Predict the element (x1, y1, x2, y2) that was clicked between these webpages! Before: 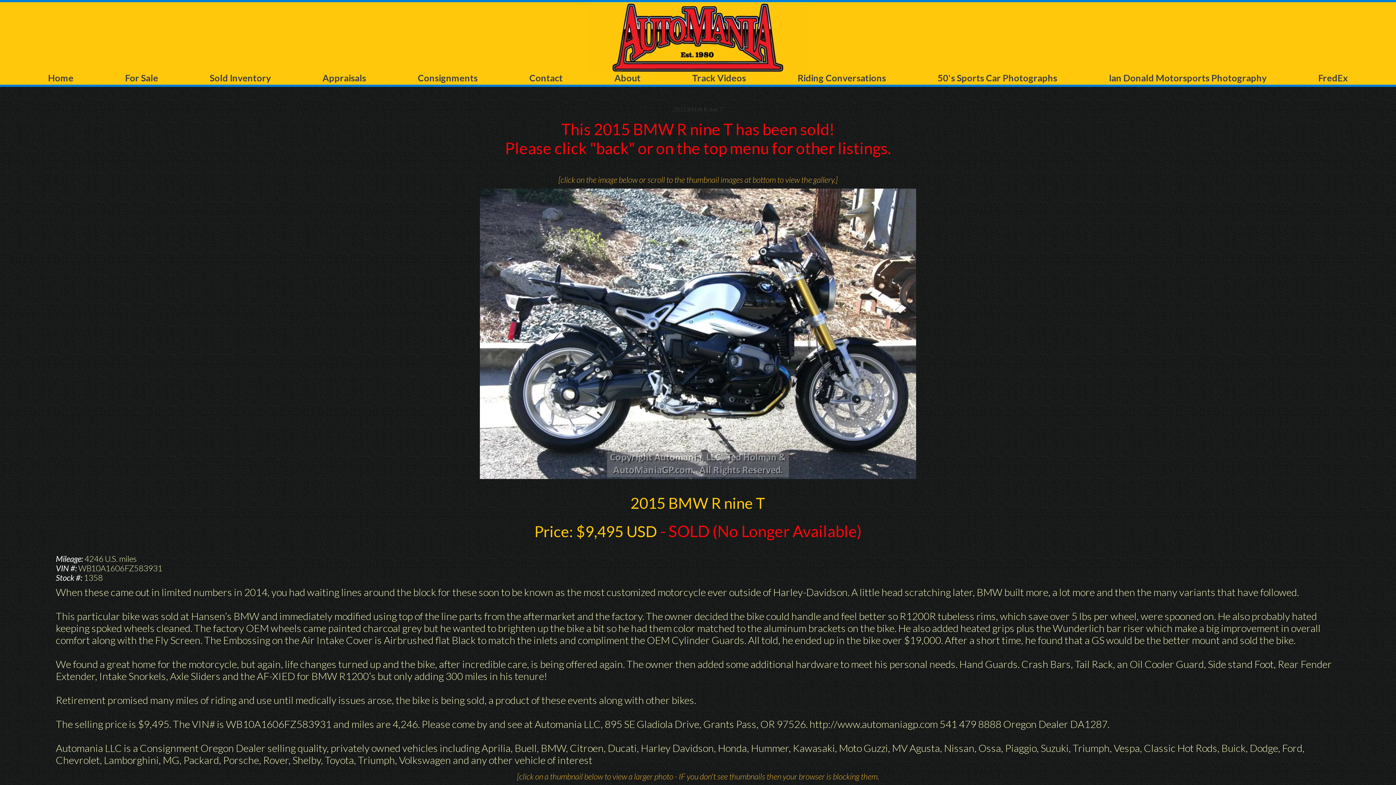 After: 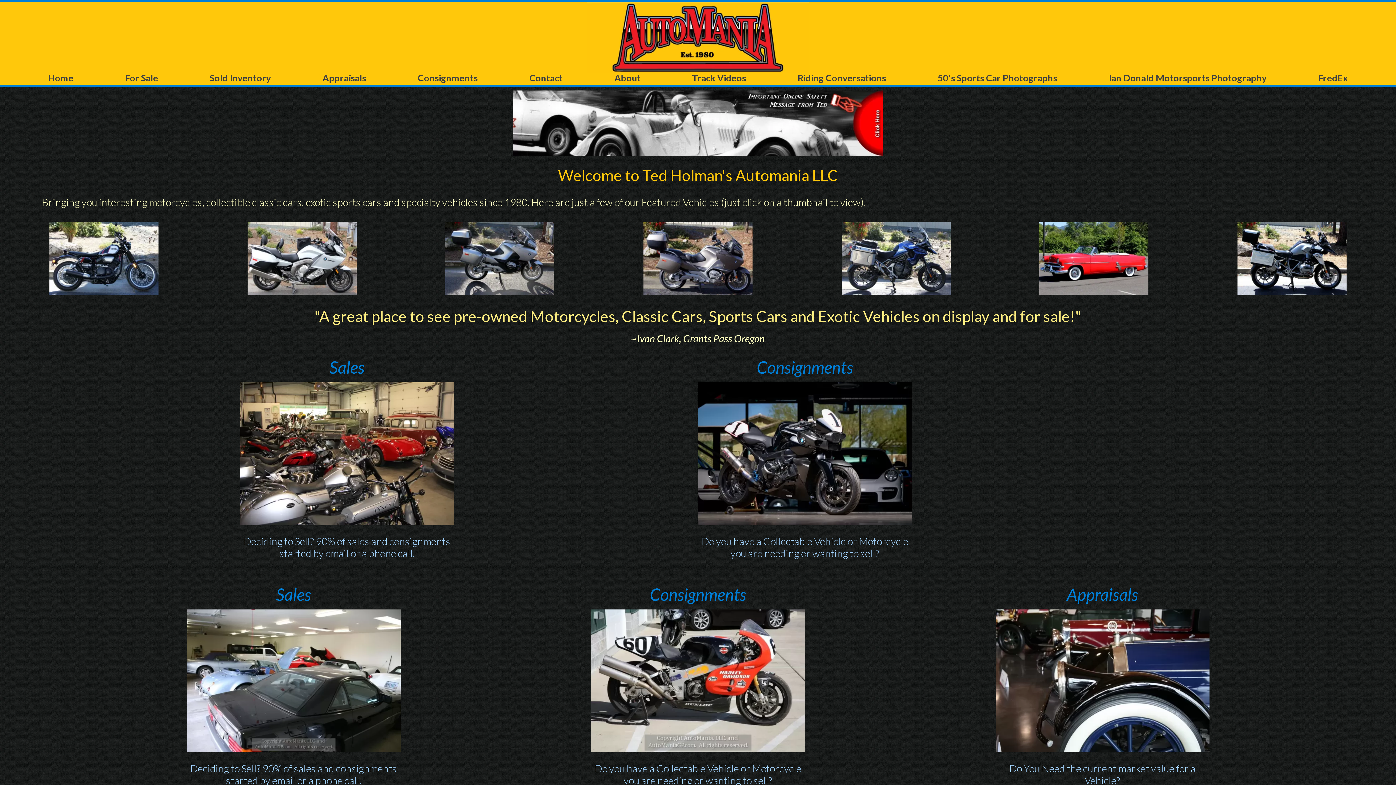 Action: bbox: (0, 2, 1396, 73)